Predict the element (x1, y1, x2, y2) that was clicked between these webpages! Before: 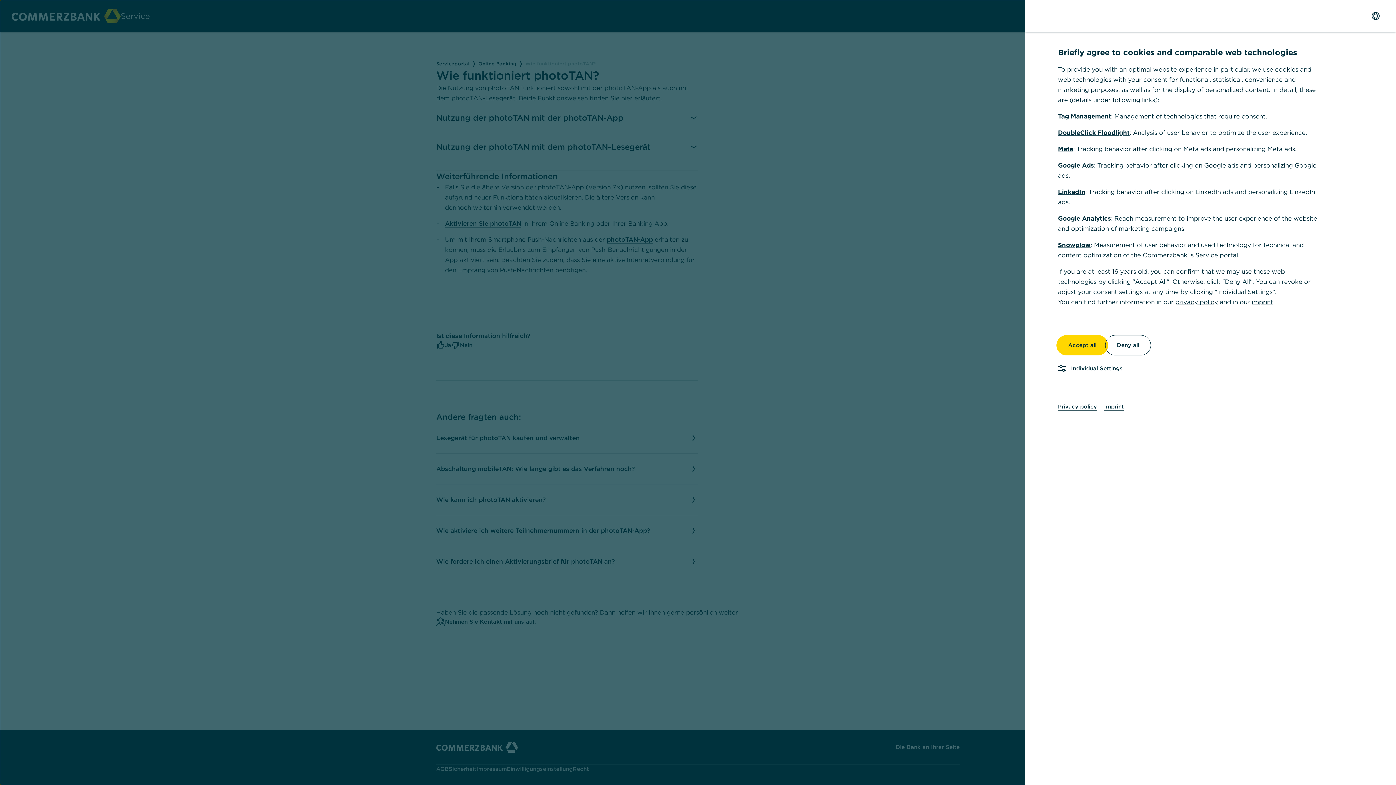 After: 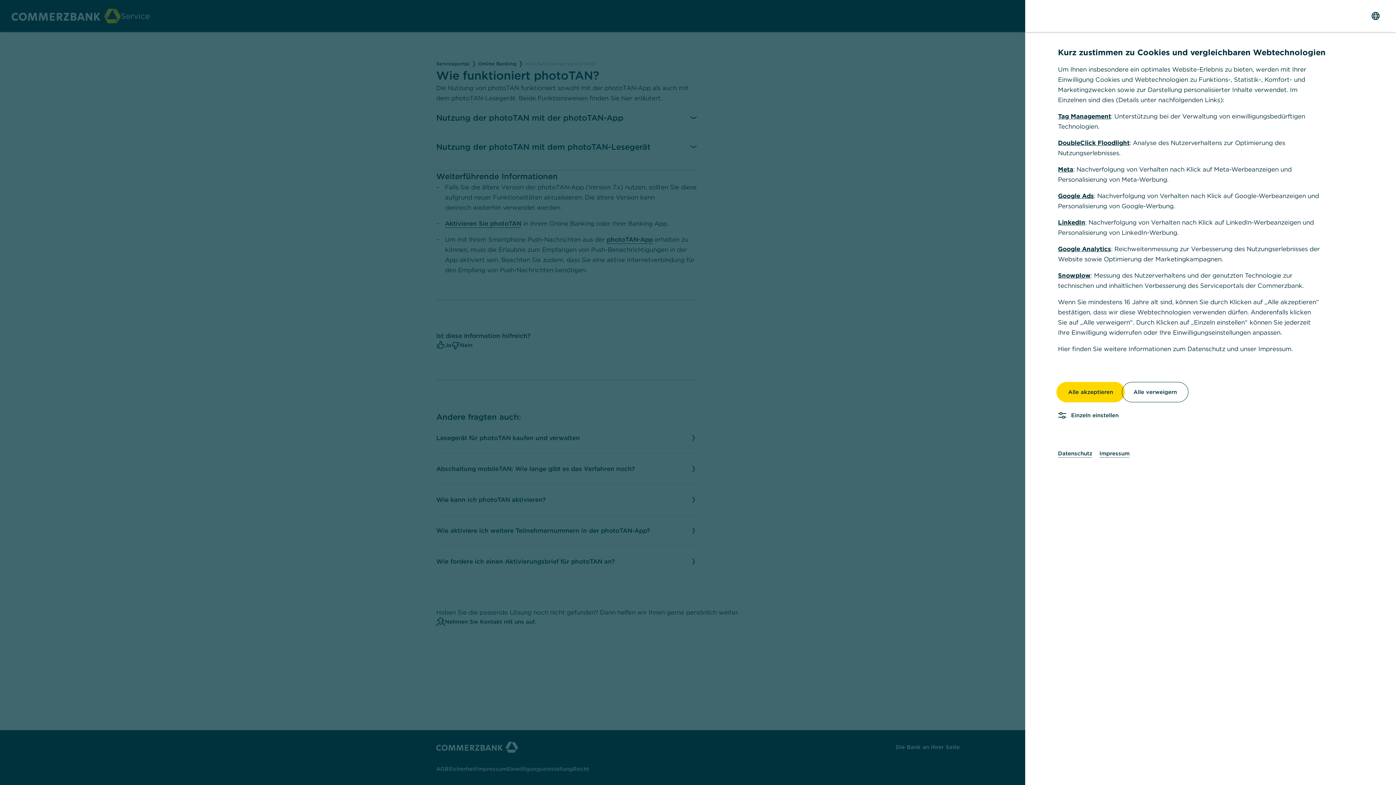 Action: label: Change Language to German bbox: (1371, 10, 1384, 21)